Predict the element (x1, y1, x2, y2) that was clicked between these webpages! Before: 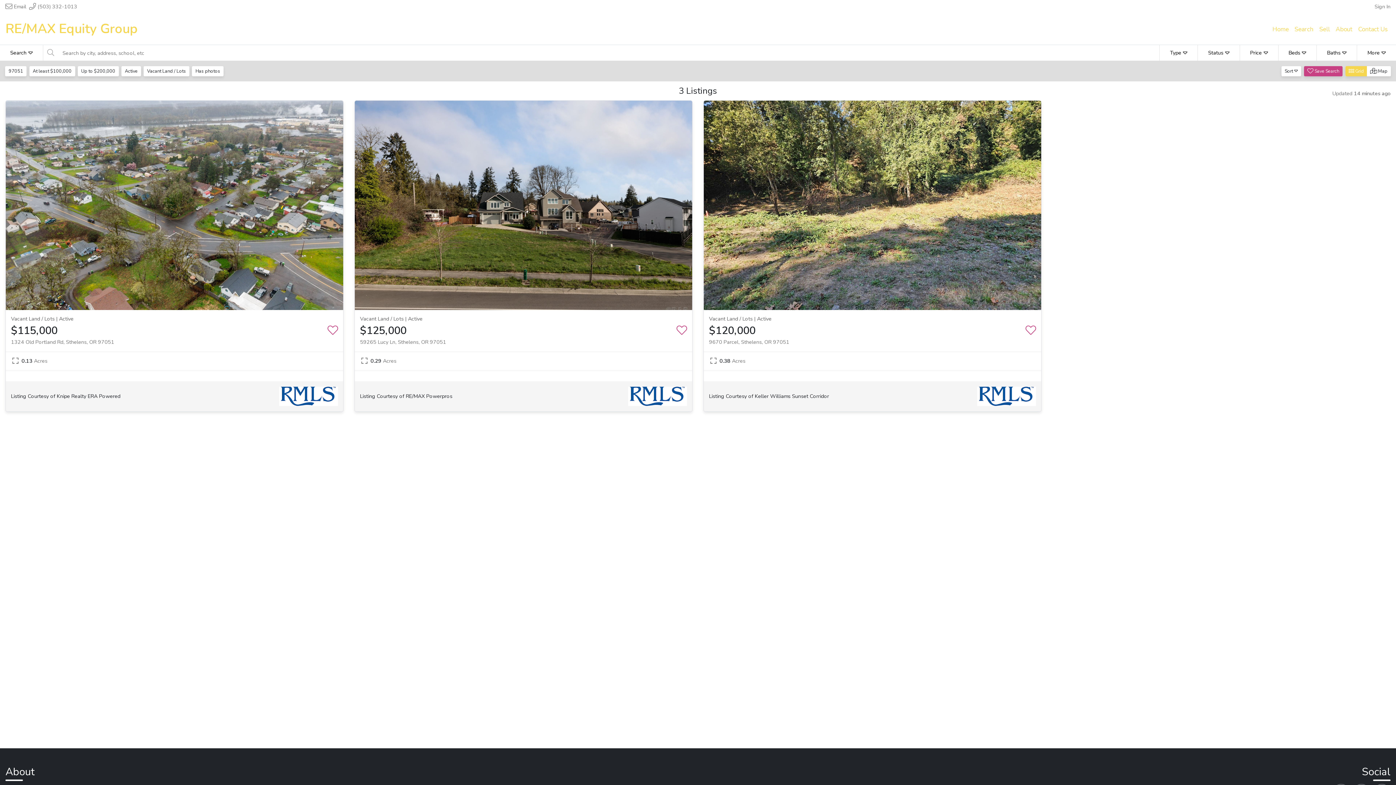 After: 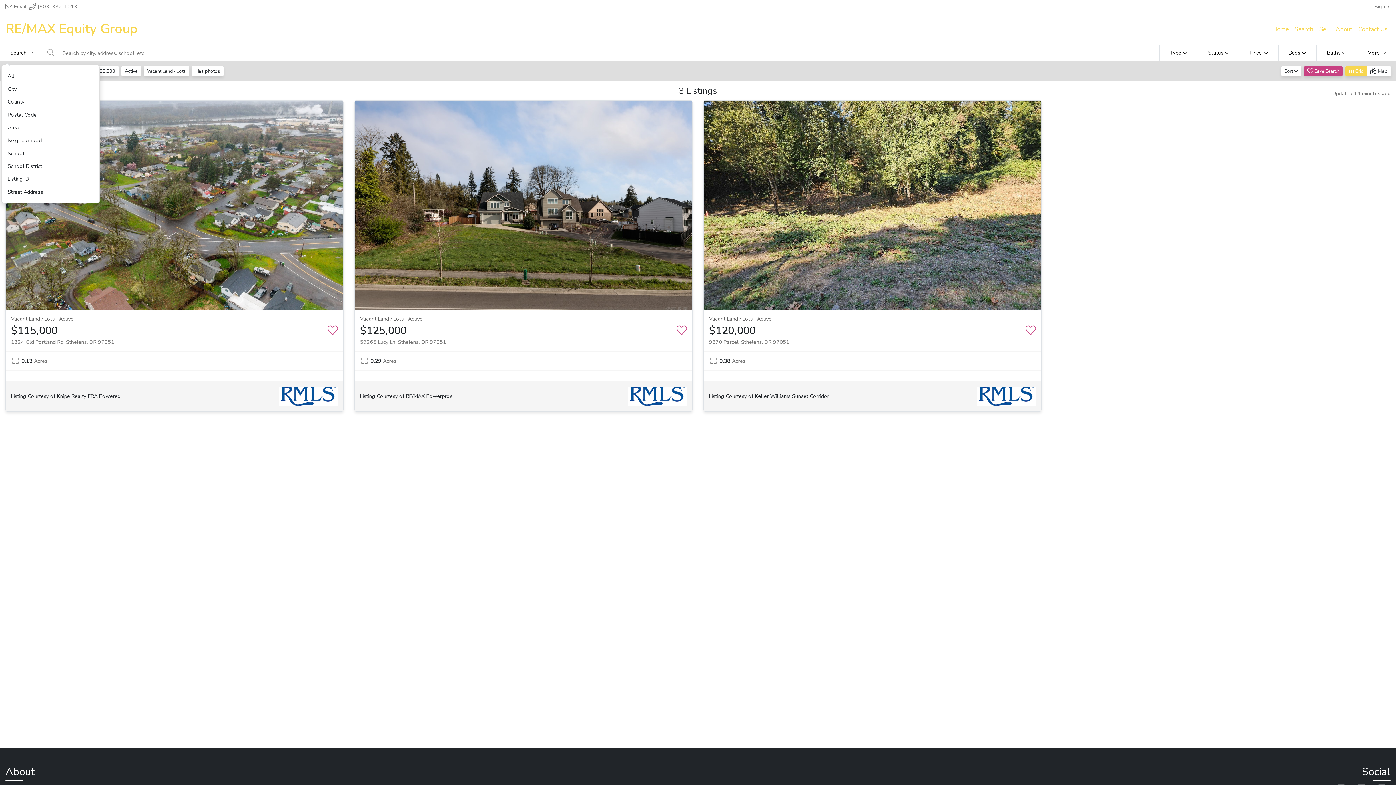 Action: bbox: (0, 45, 43, 60) label: Search